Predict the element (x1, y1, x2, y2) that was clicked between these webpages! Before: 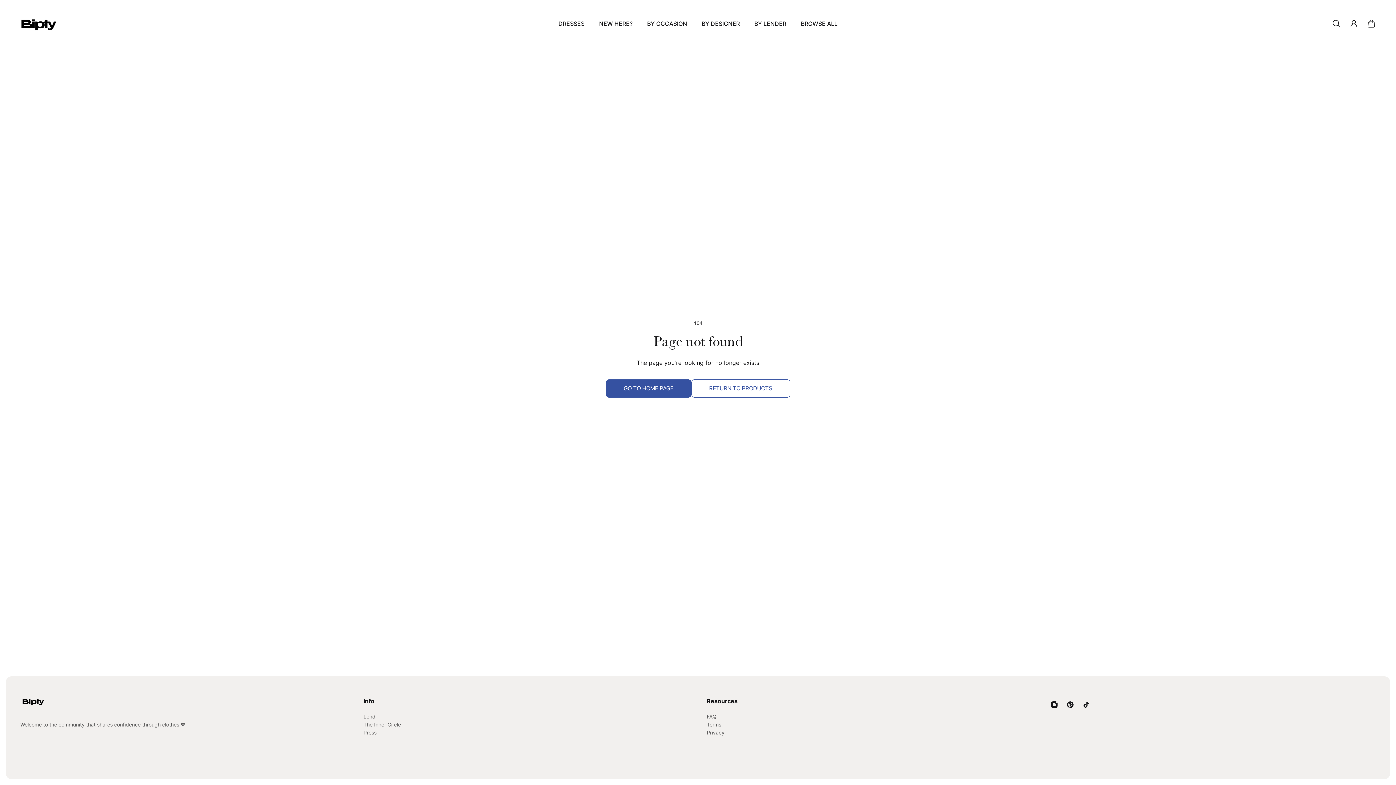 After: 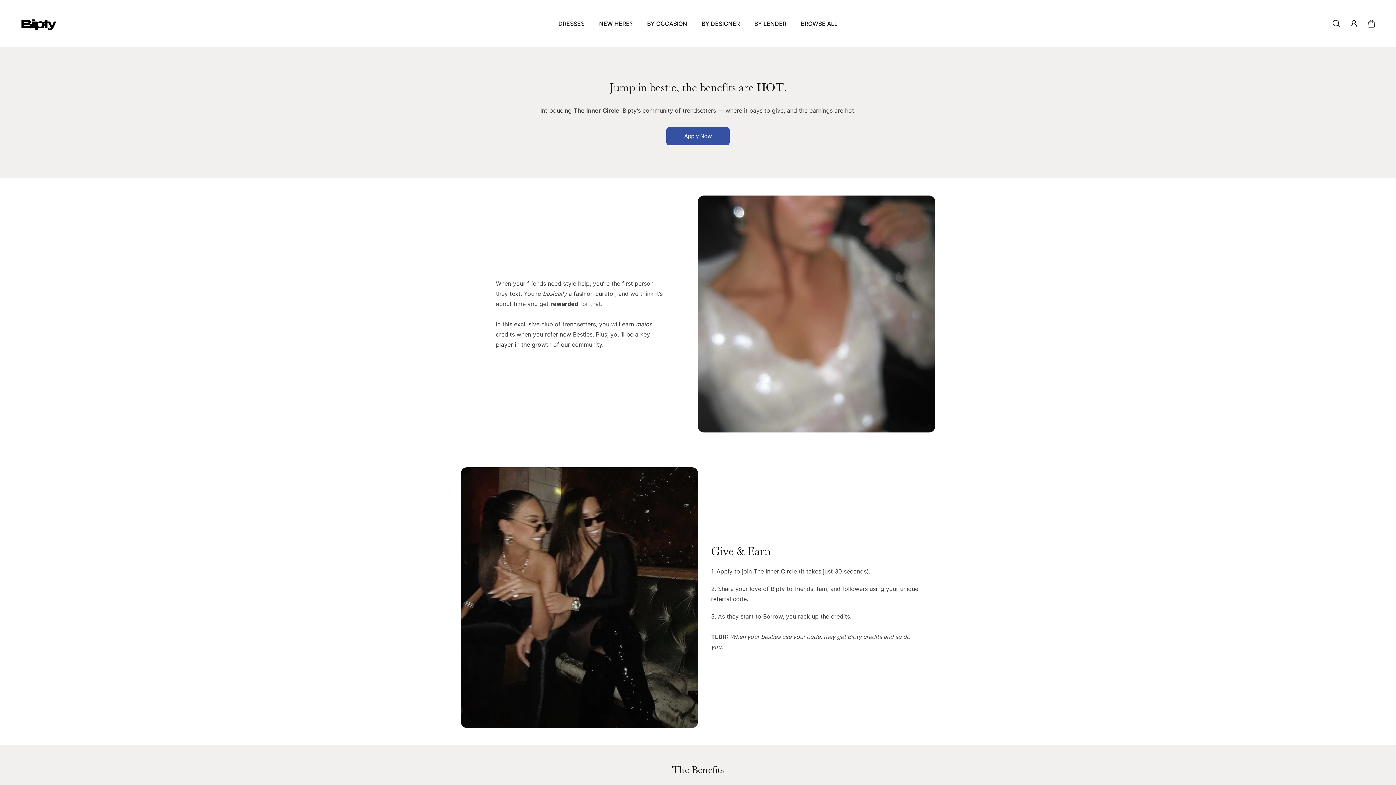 Action: bbox: (363, 721, 401, 729) label: The Inner Circle